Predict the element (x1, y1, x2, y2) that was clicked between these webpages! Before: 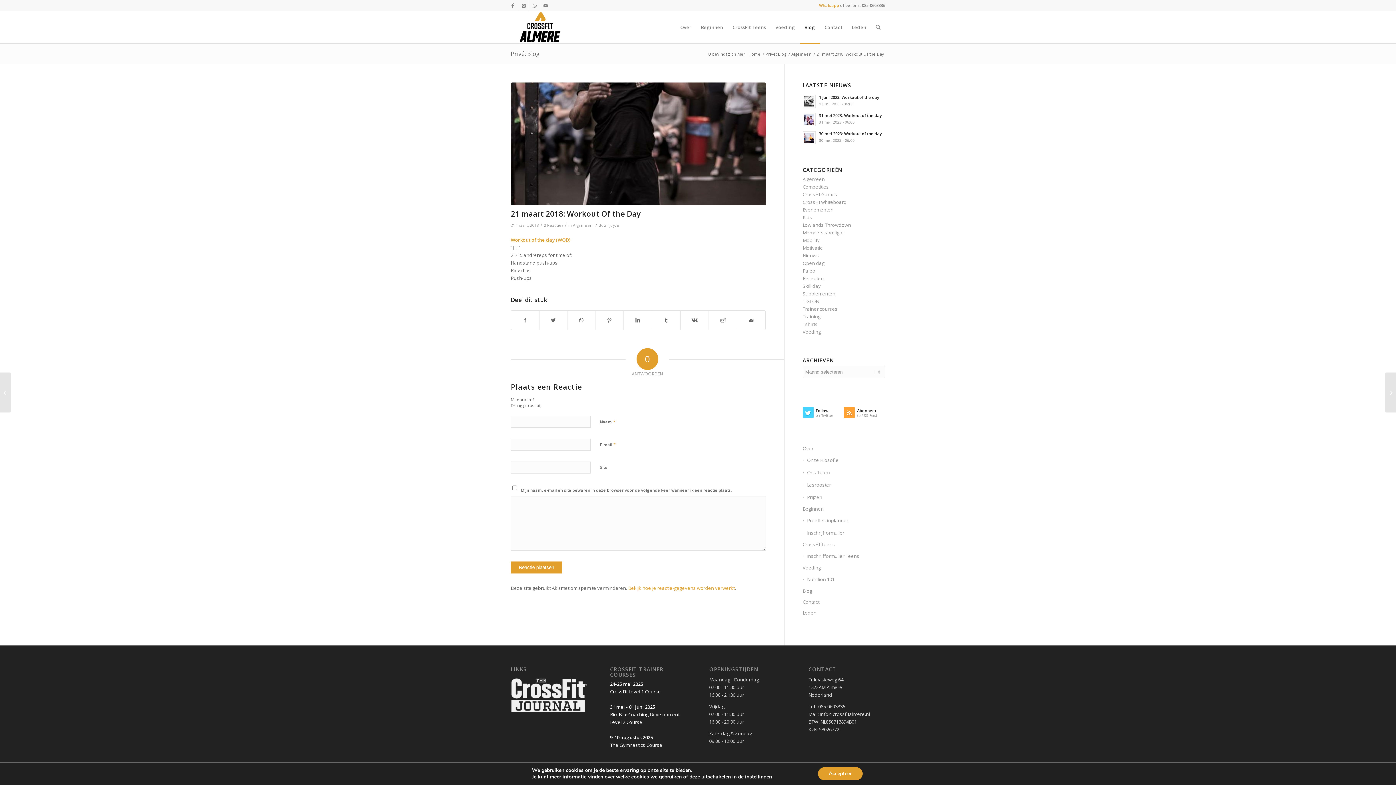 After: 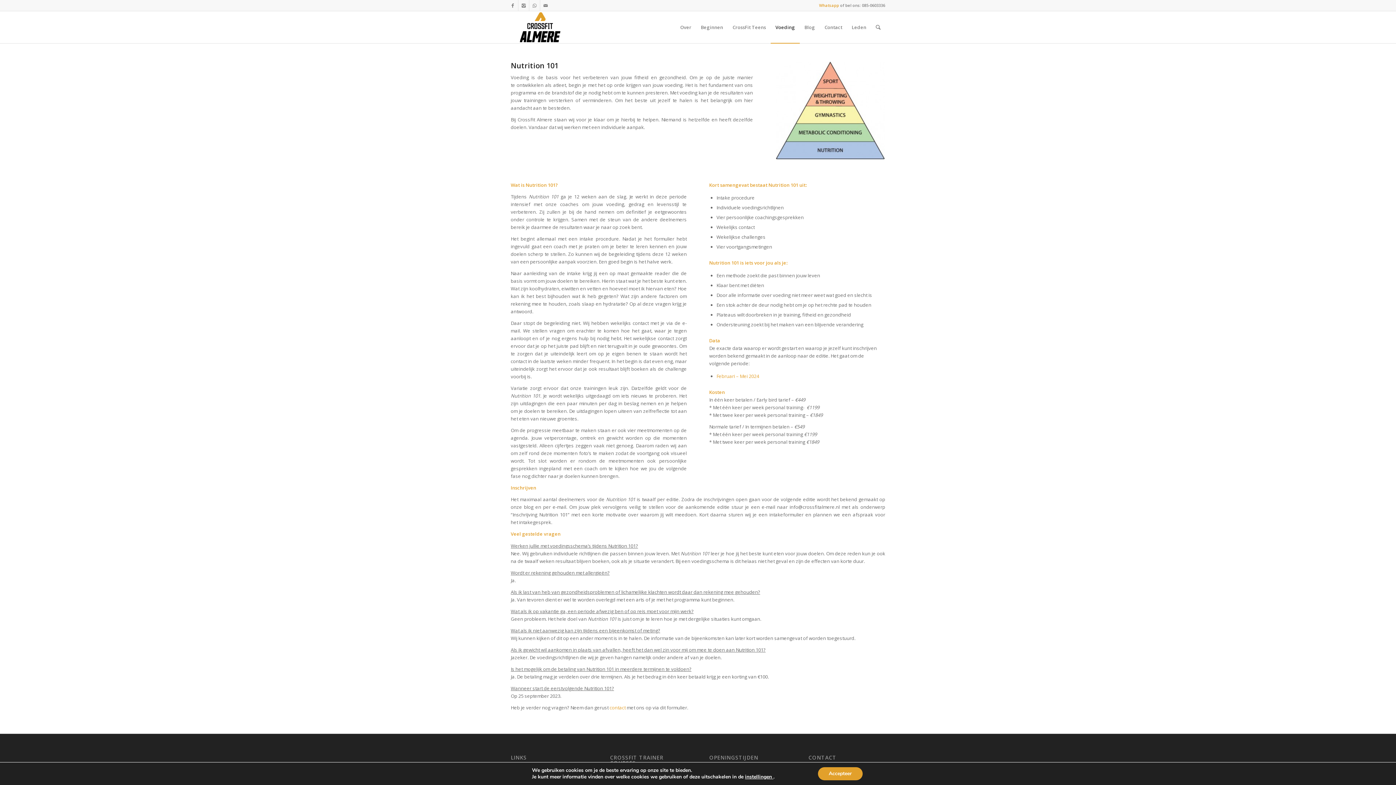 Action: label: Nutrition 101 bbox: (802, 573, 885, 586)